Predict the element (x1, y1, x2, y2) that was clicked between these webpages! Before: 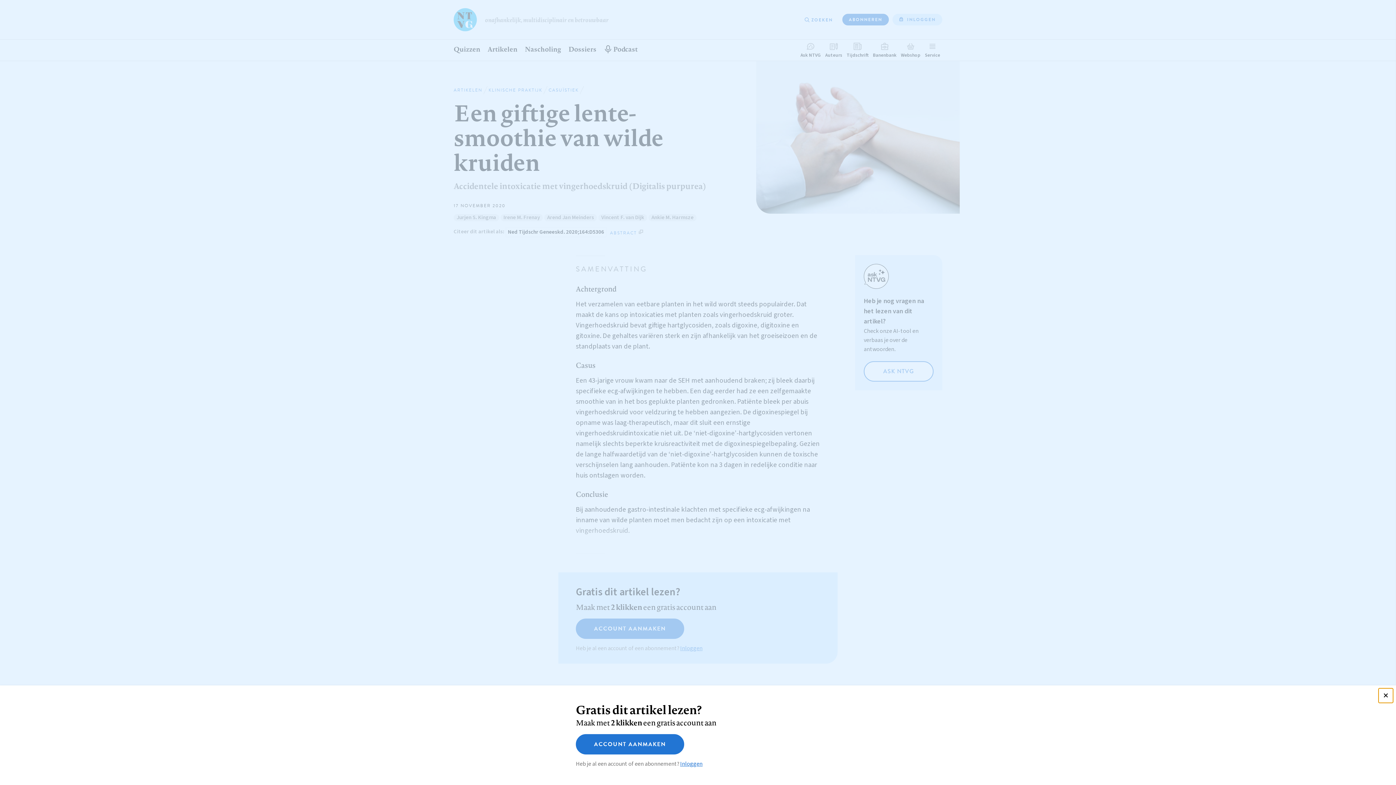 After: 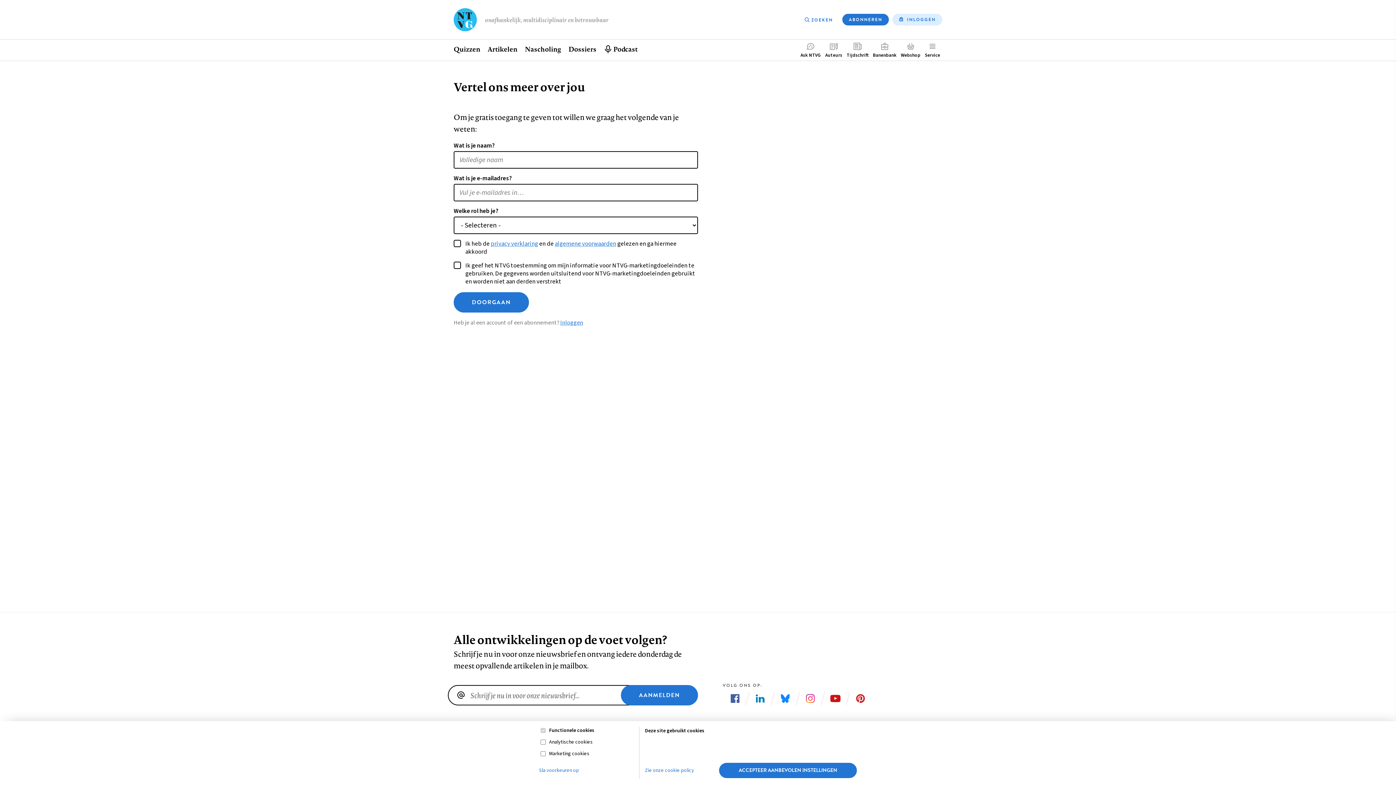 Action: bbox: (576, 734, 684, 754) label: ACCOUNT AANMAKEN